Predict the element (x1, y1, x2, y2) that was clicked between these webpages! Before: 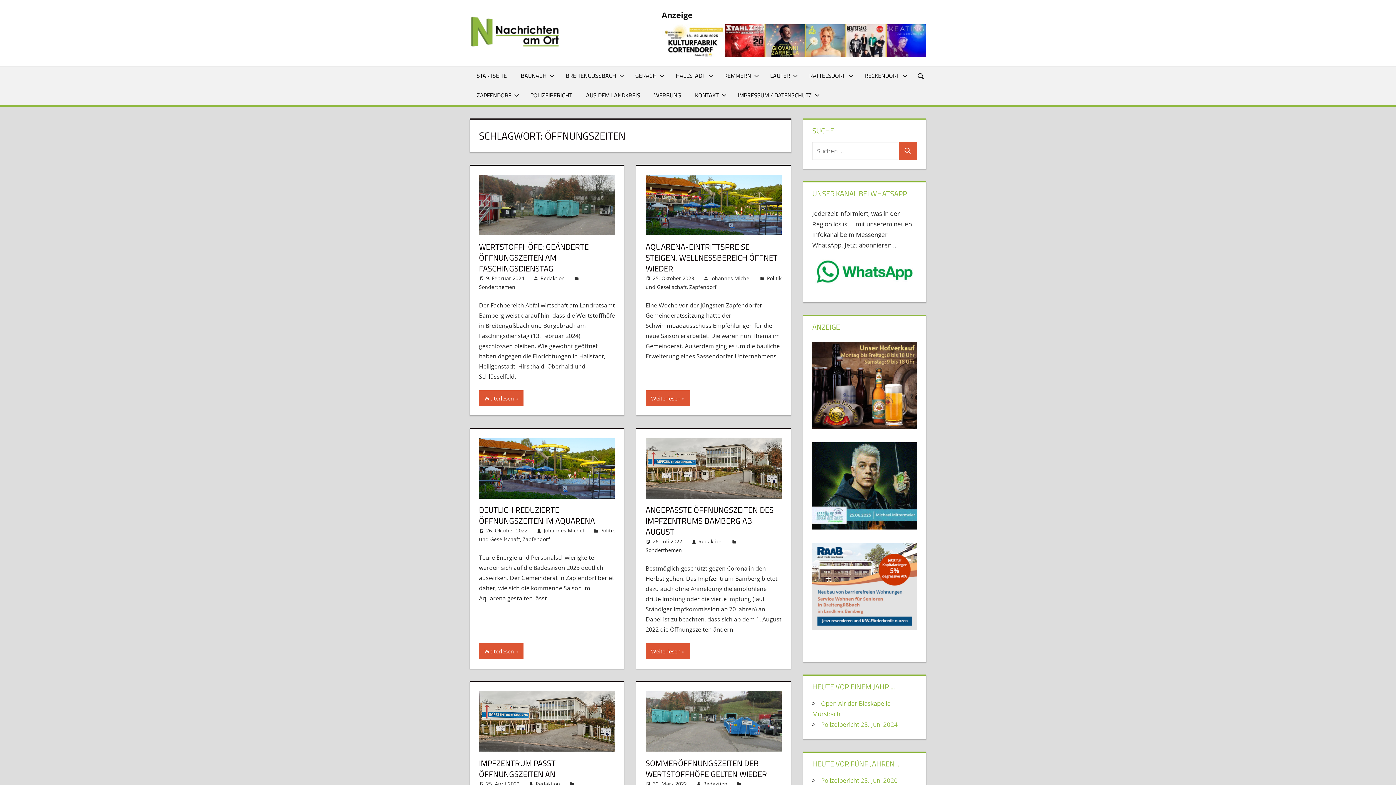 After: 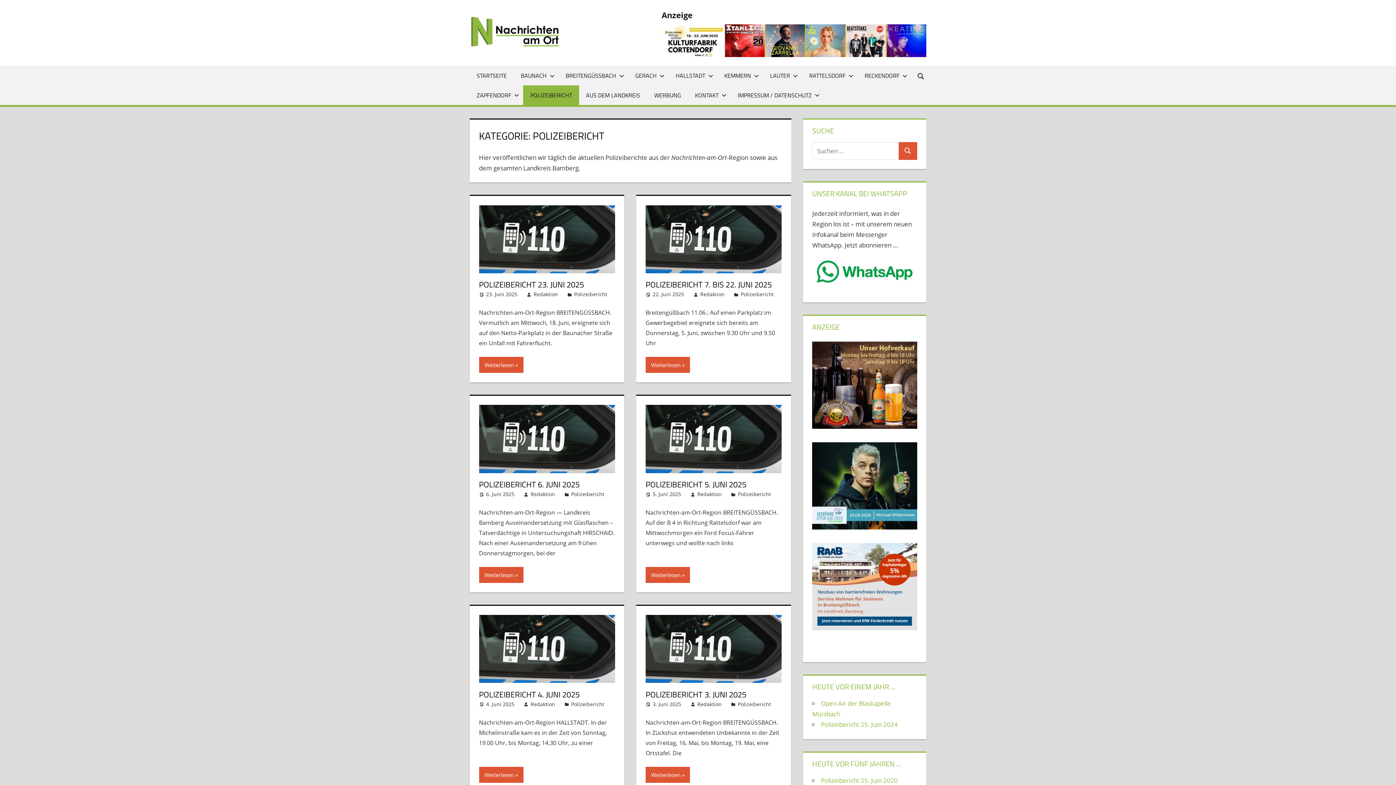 Action: label: POLIZEIBERICHT bbox: (523, 85, 579, 104)